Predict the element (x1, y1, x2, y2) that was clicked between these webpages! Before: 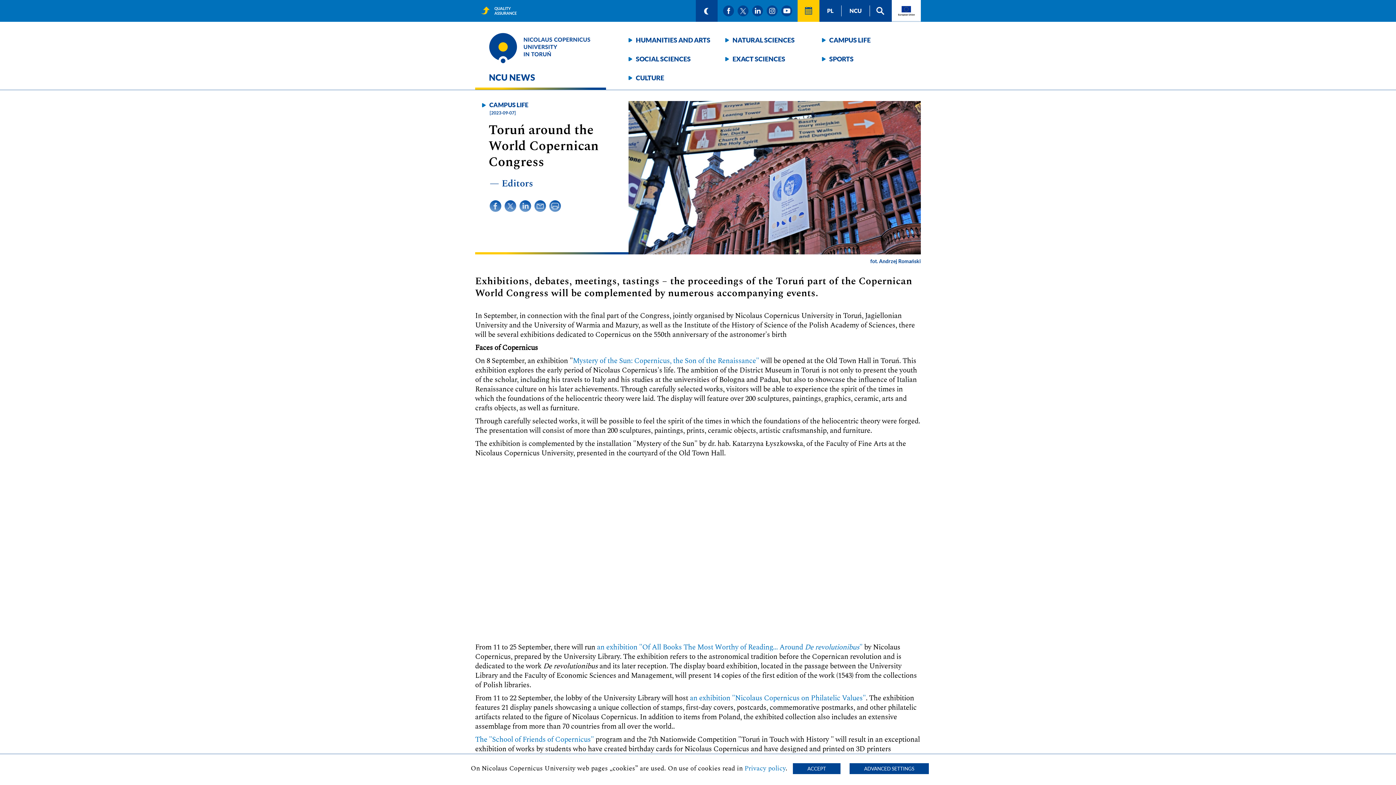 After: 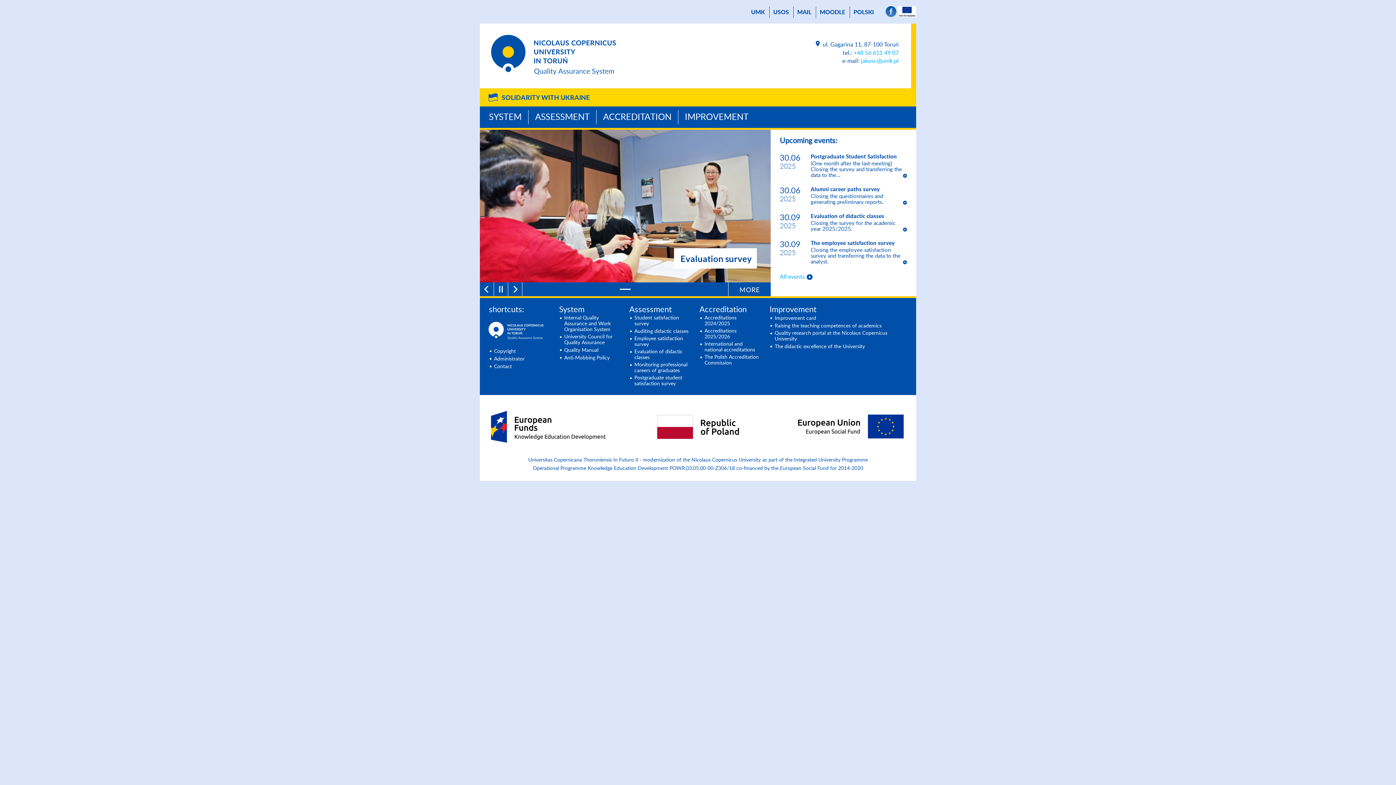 Action: bbox: (475, 0, 535, 21)